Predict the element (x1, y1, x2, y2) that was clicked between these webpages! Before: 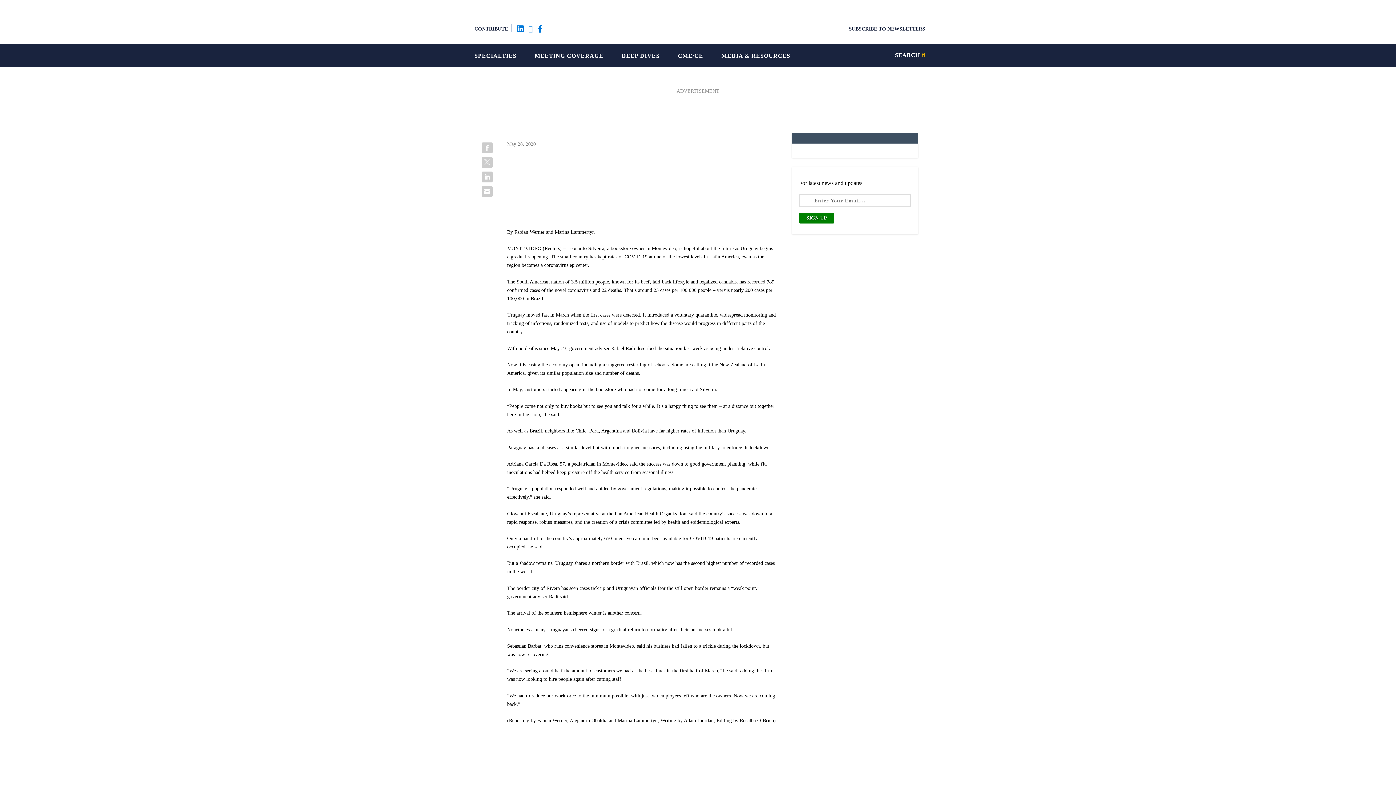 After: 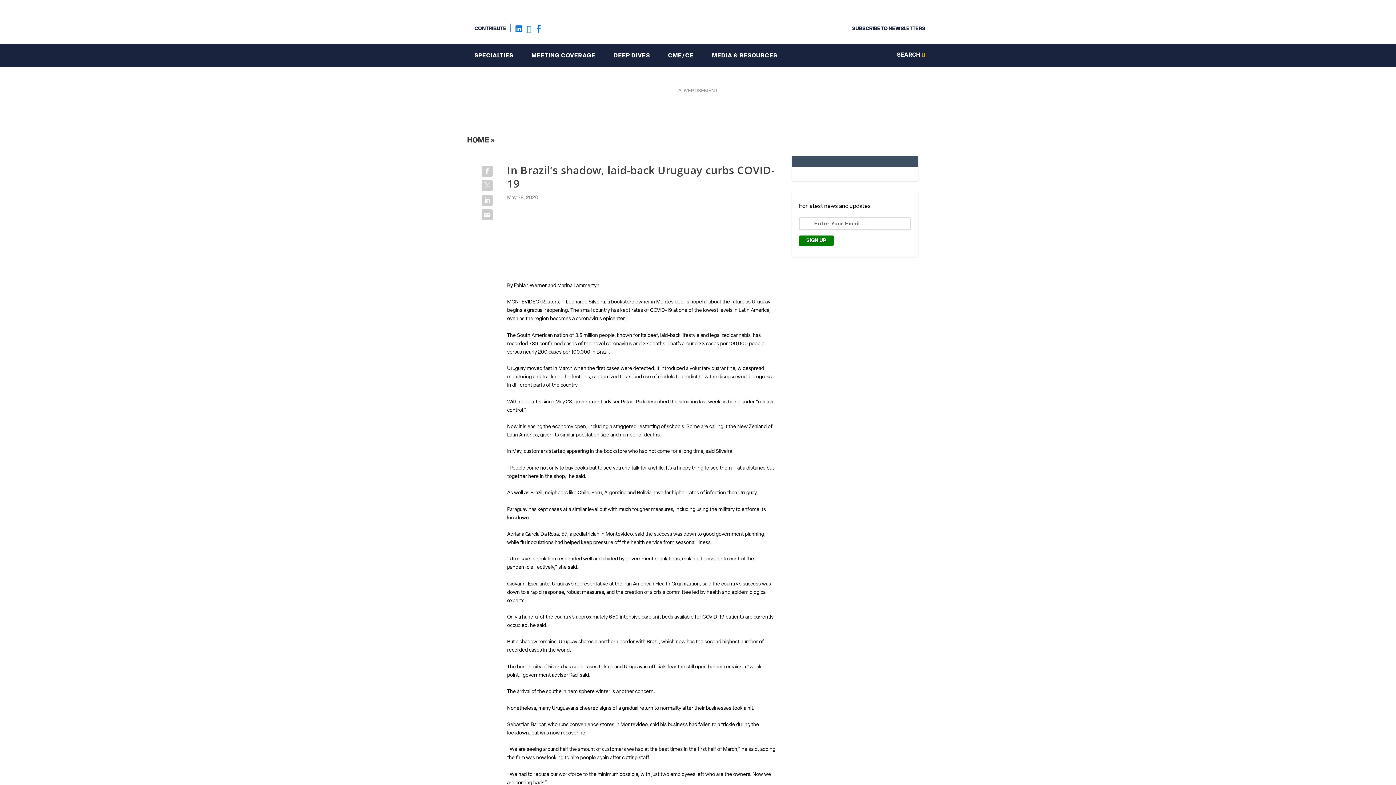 Action: bbox: (480, 184, 494, 198)